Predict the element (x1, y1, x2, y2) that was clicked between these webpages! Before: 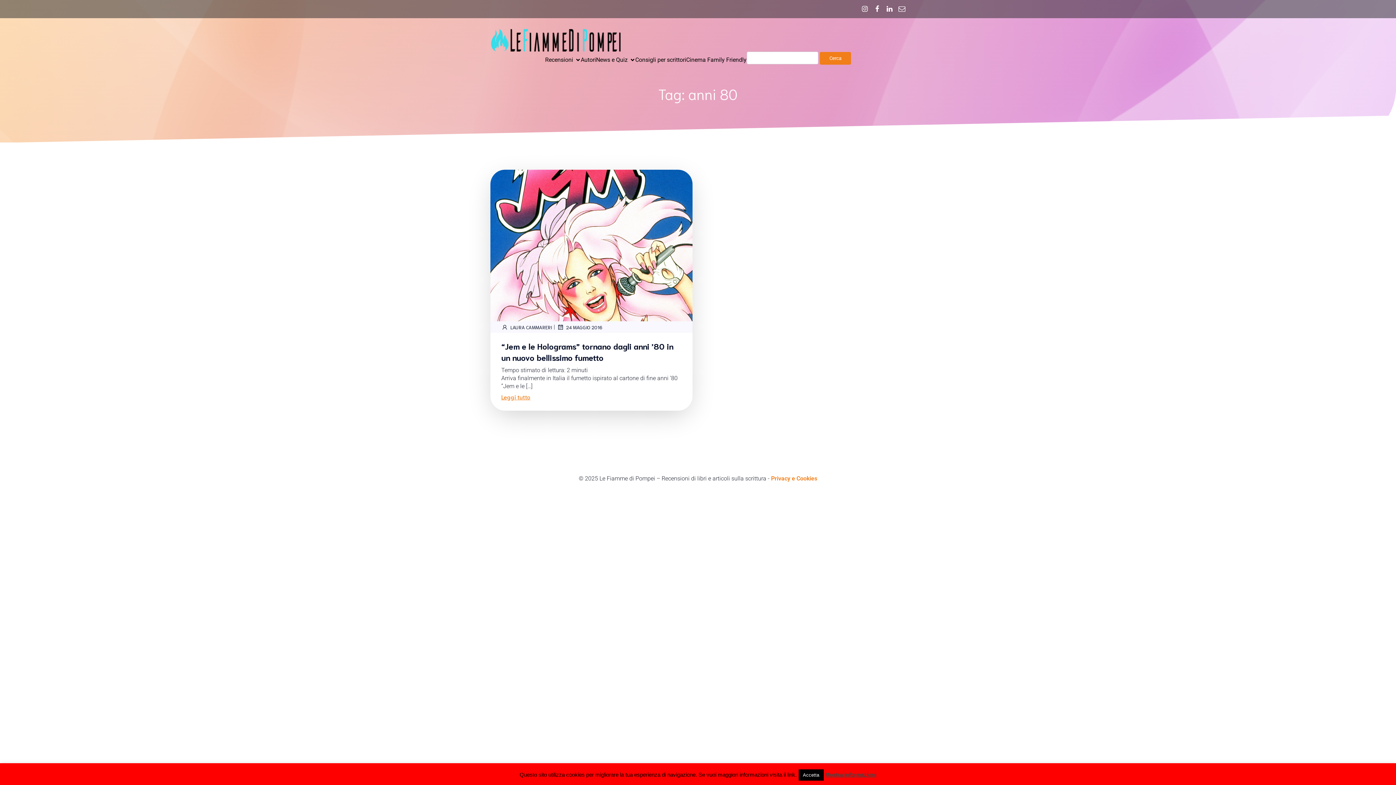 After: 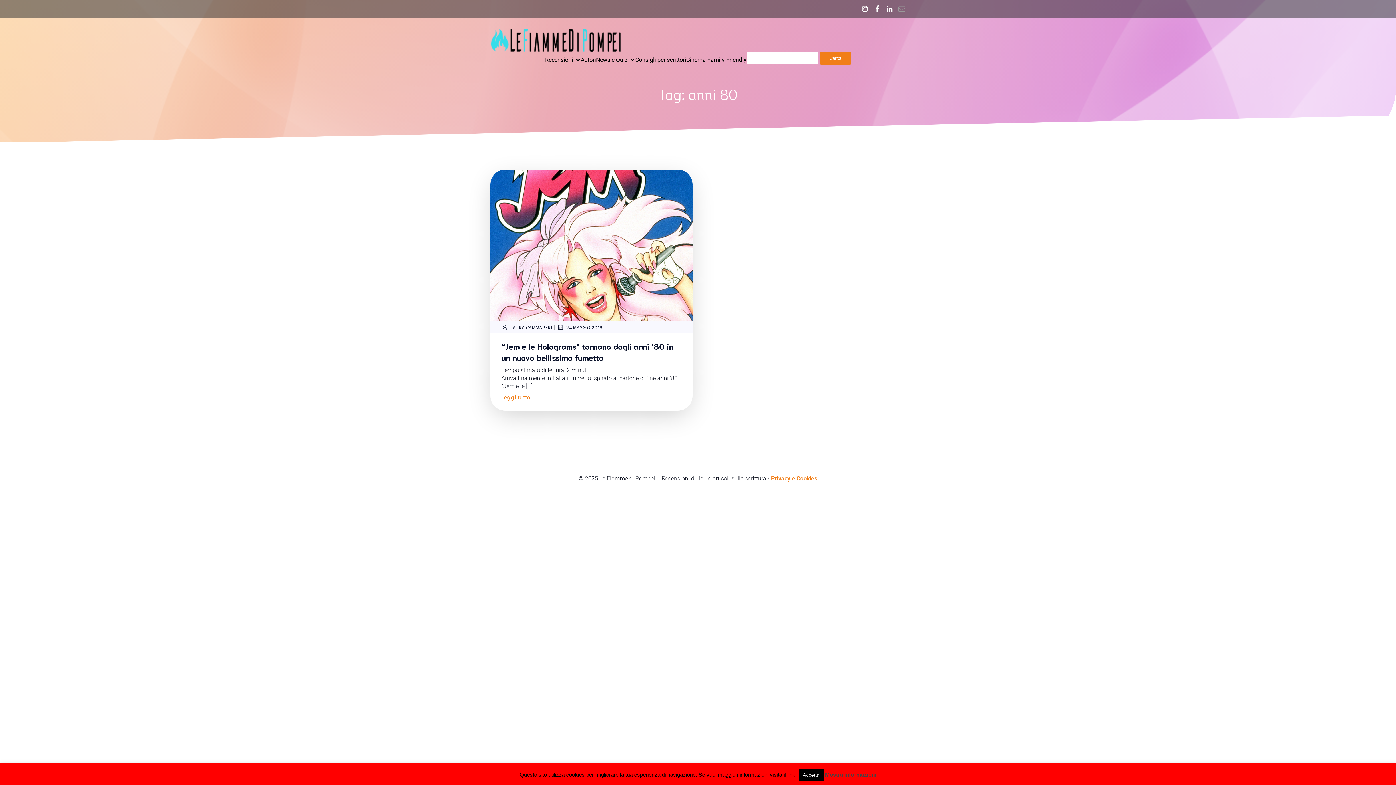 Action: bbox: (894, 3, 905, 14)